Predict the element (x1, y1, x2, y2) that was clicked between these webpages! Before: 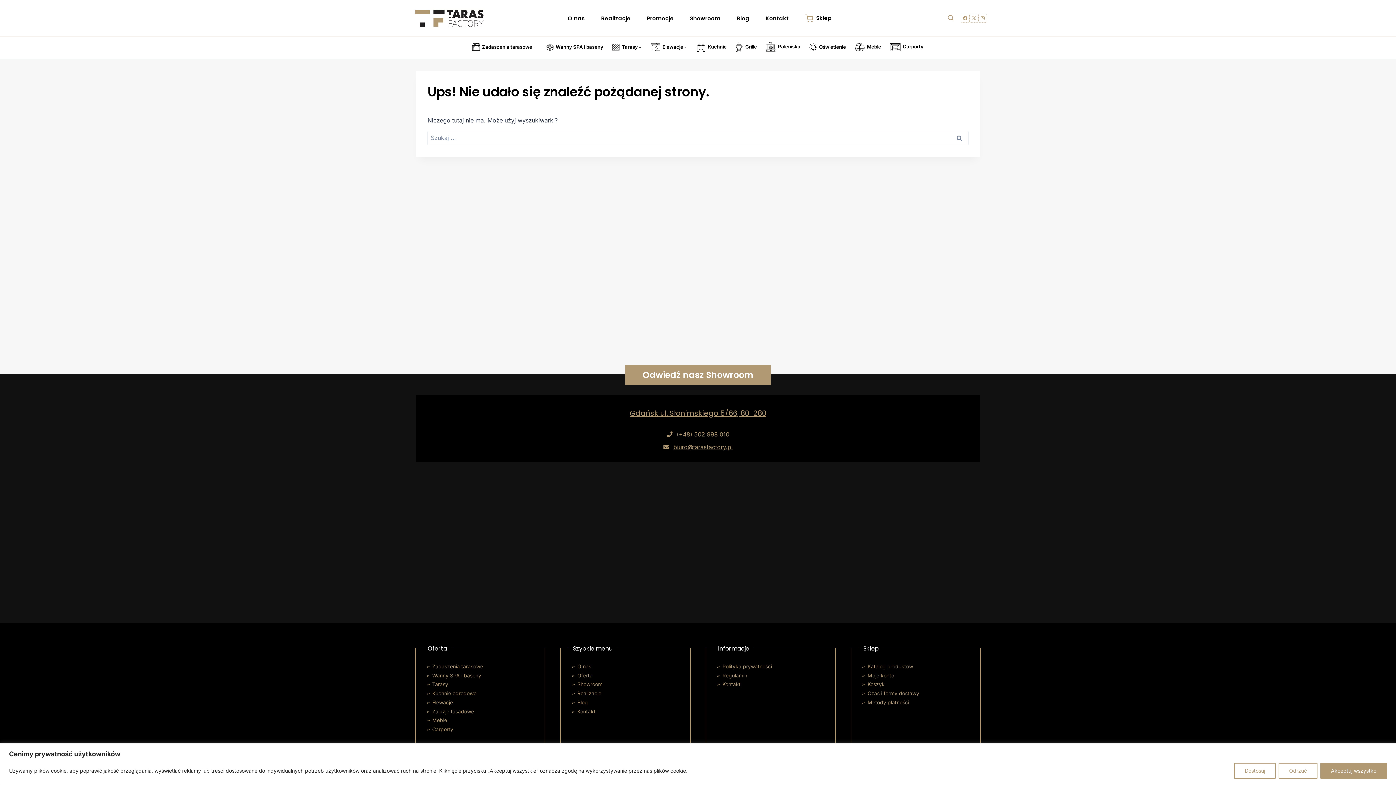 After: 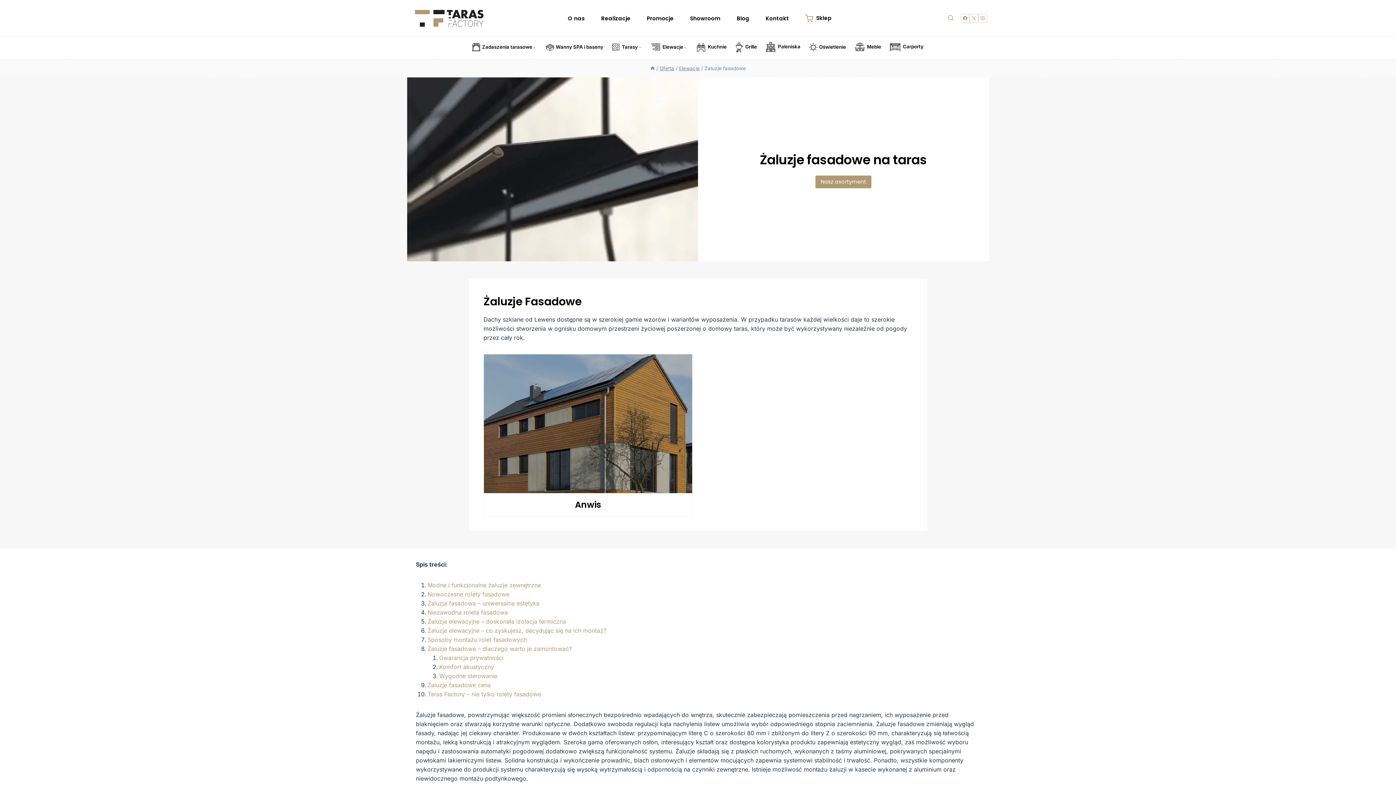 Action: label: Żaluzje fasadowe bbox: (426, 707, 534, 716)